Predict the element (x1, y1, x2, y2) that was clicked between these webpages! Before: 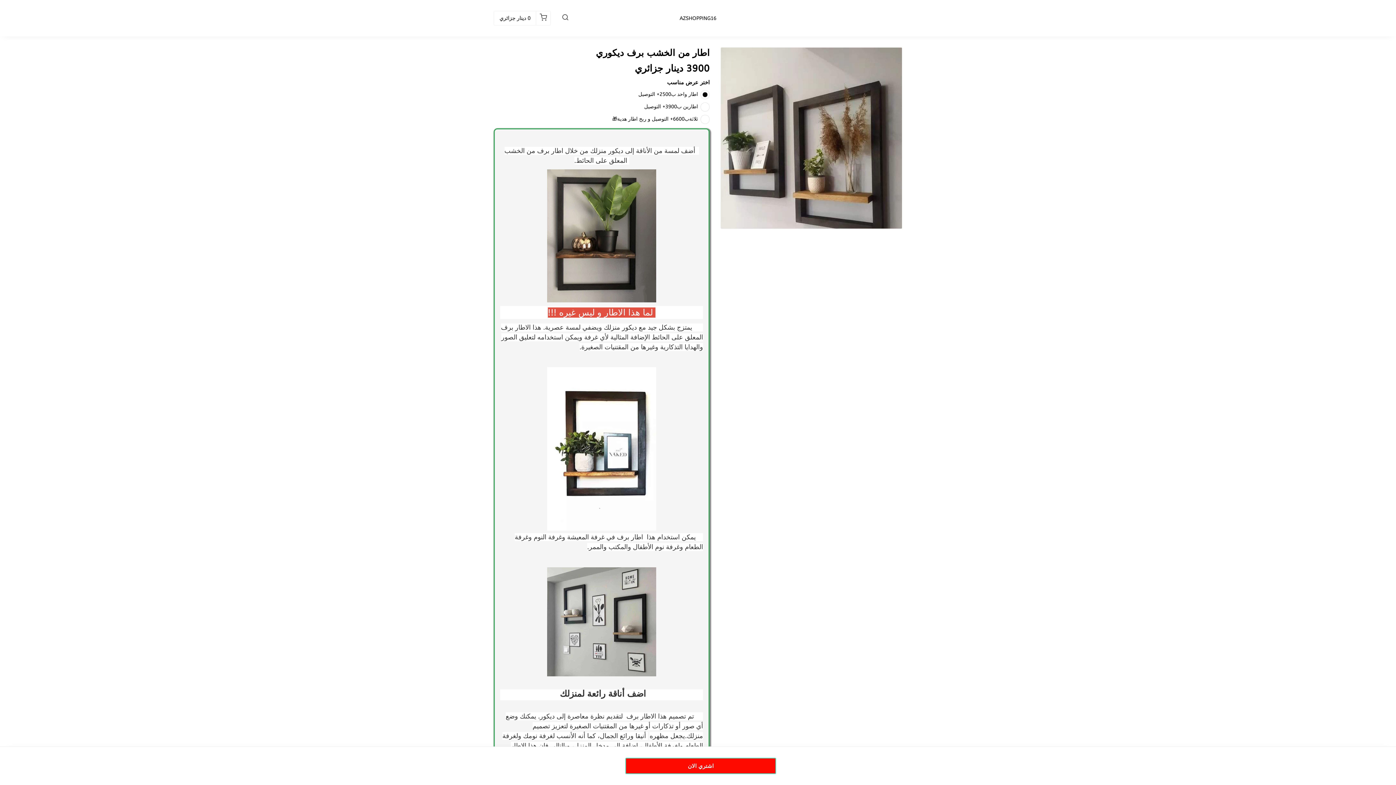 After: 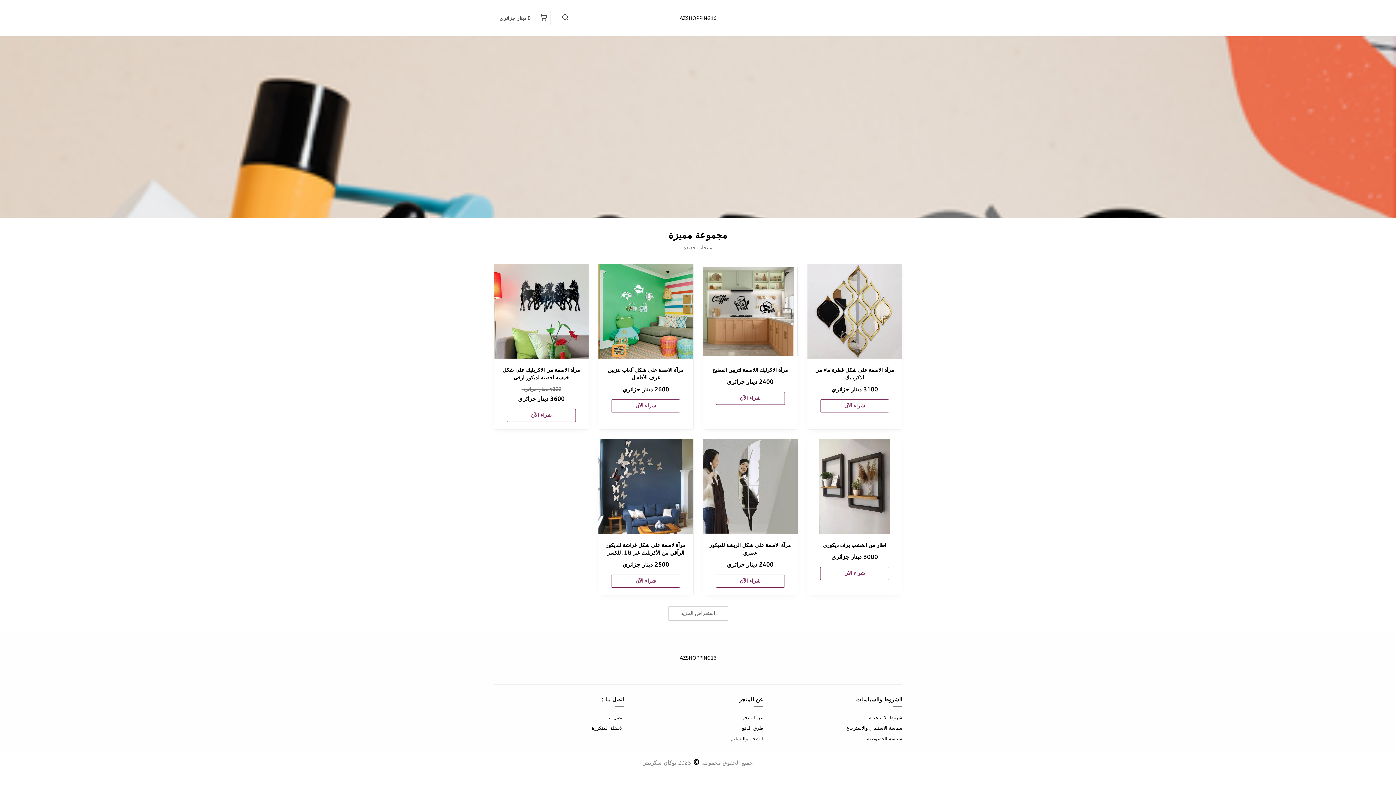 Action: label: AZSHOPPING16 bbox: (679, 2, 716, 33)